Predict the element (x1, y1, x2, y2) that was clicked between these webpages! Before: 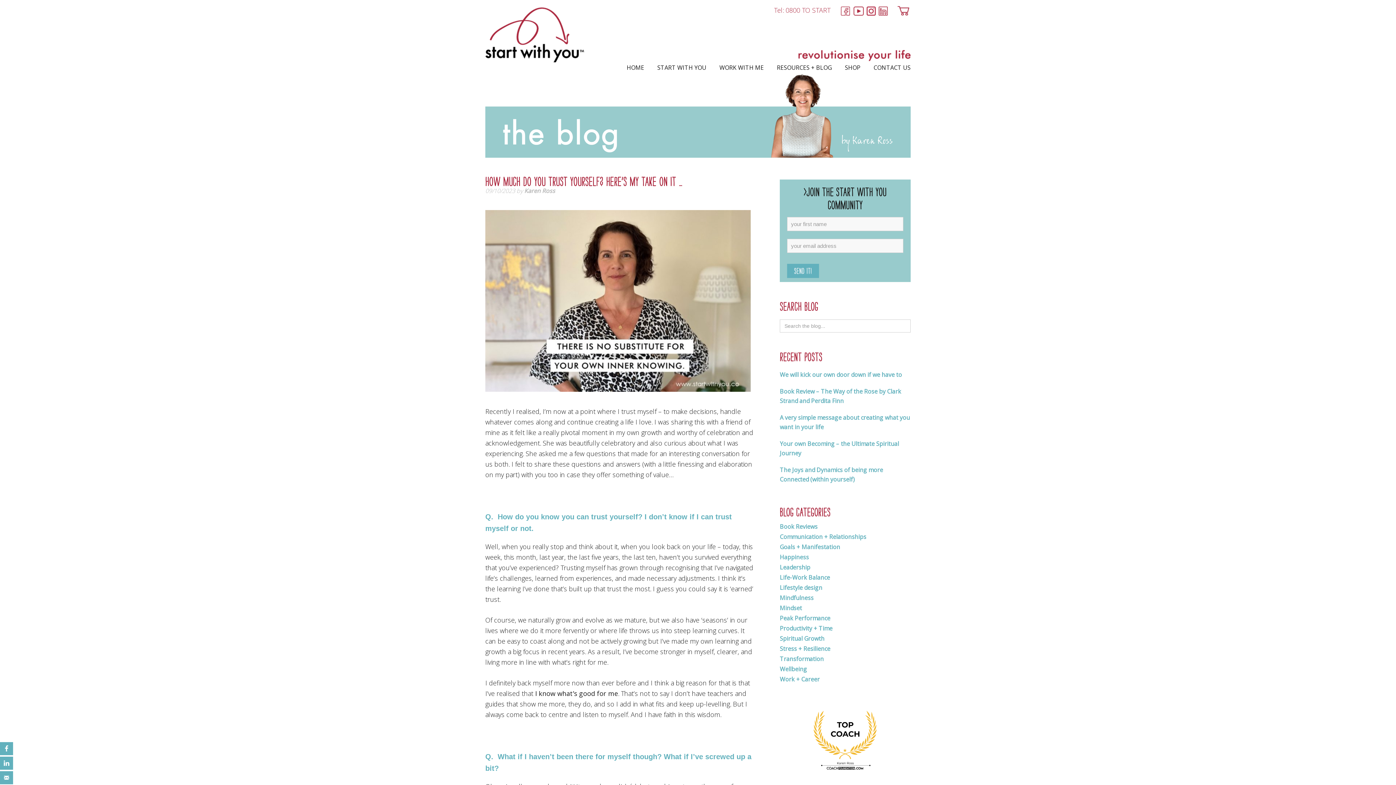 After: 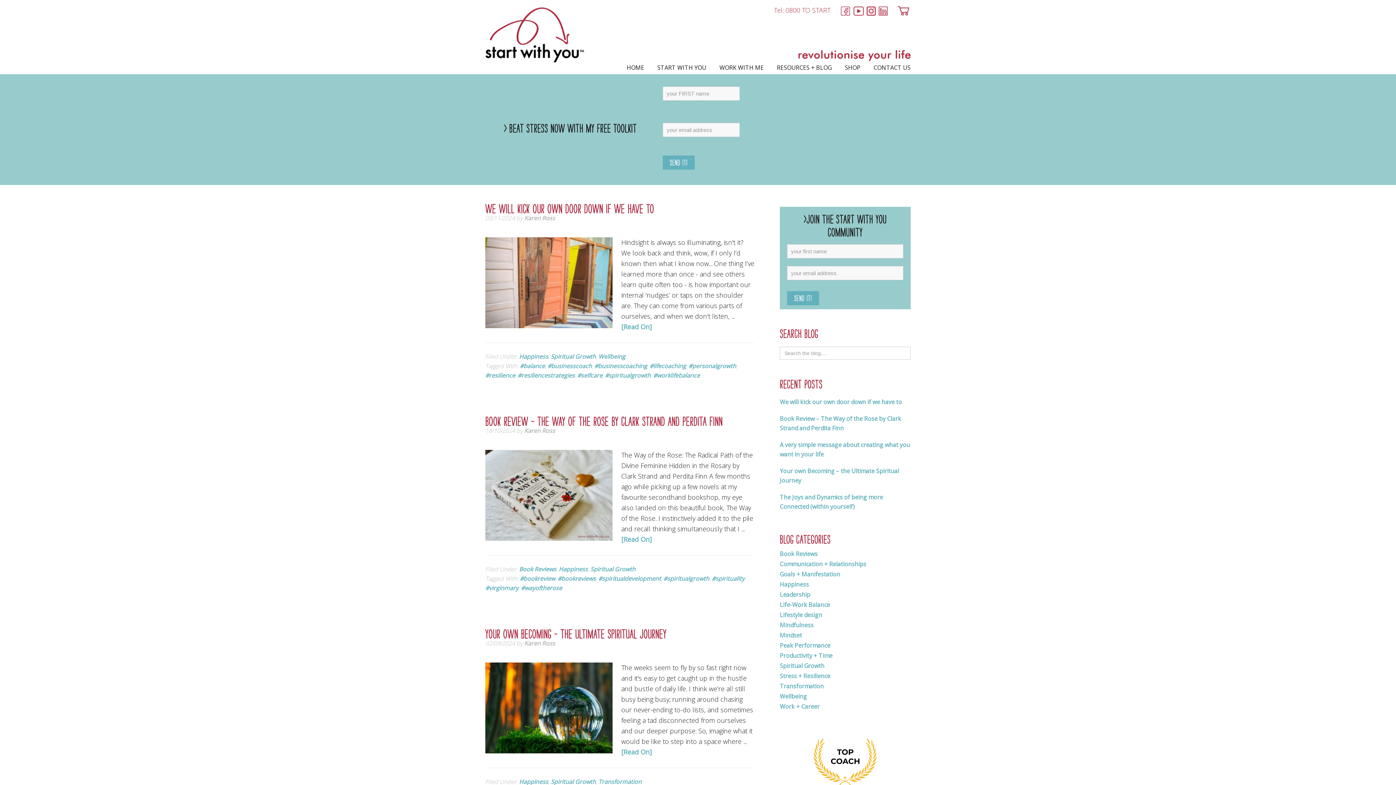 Action: label: Spiritual Growth bbox: (780, 634, 824, 642)